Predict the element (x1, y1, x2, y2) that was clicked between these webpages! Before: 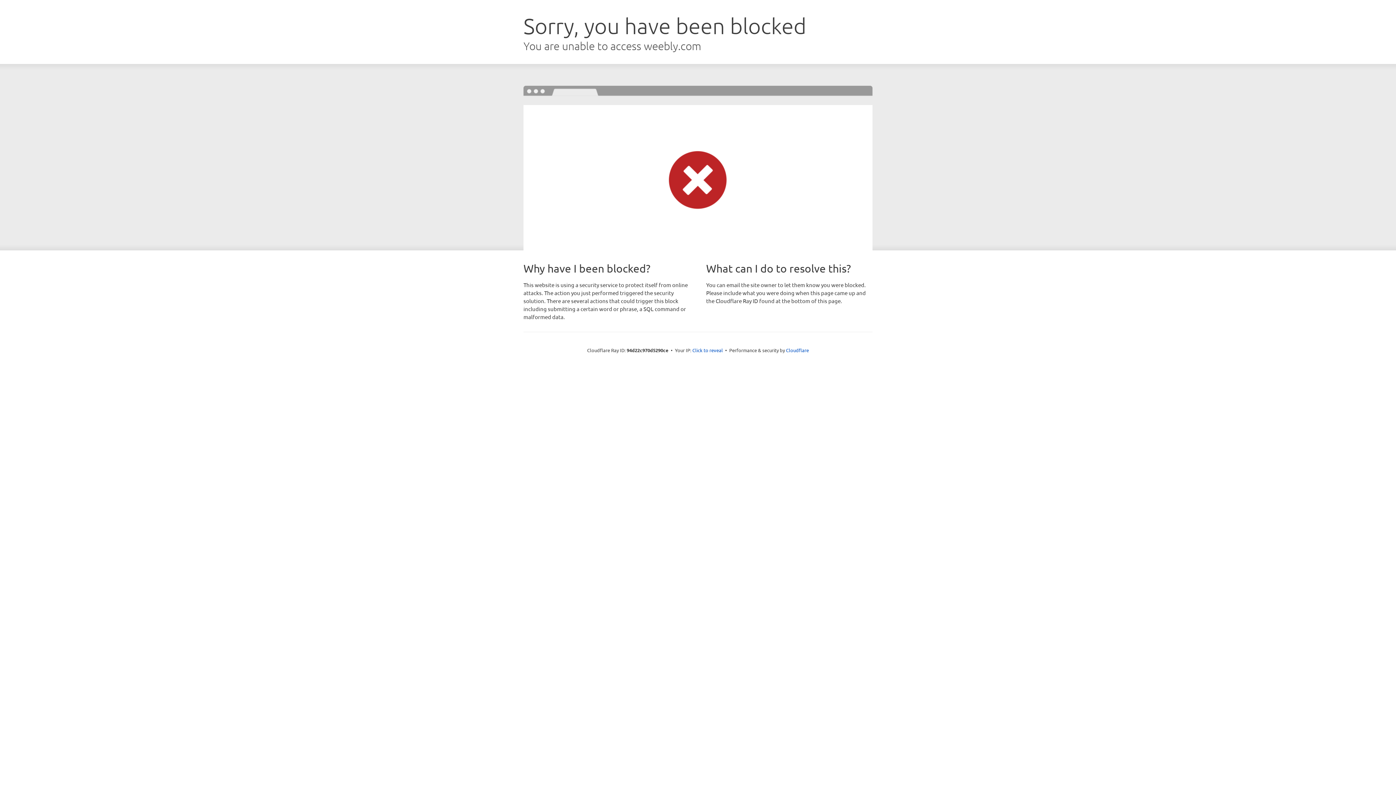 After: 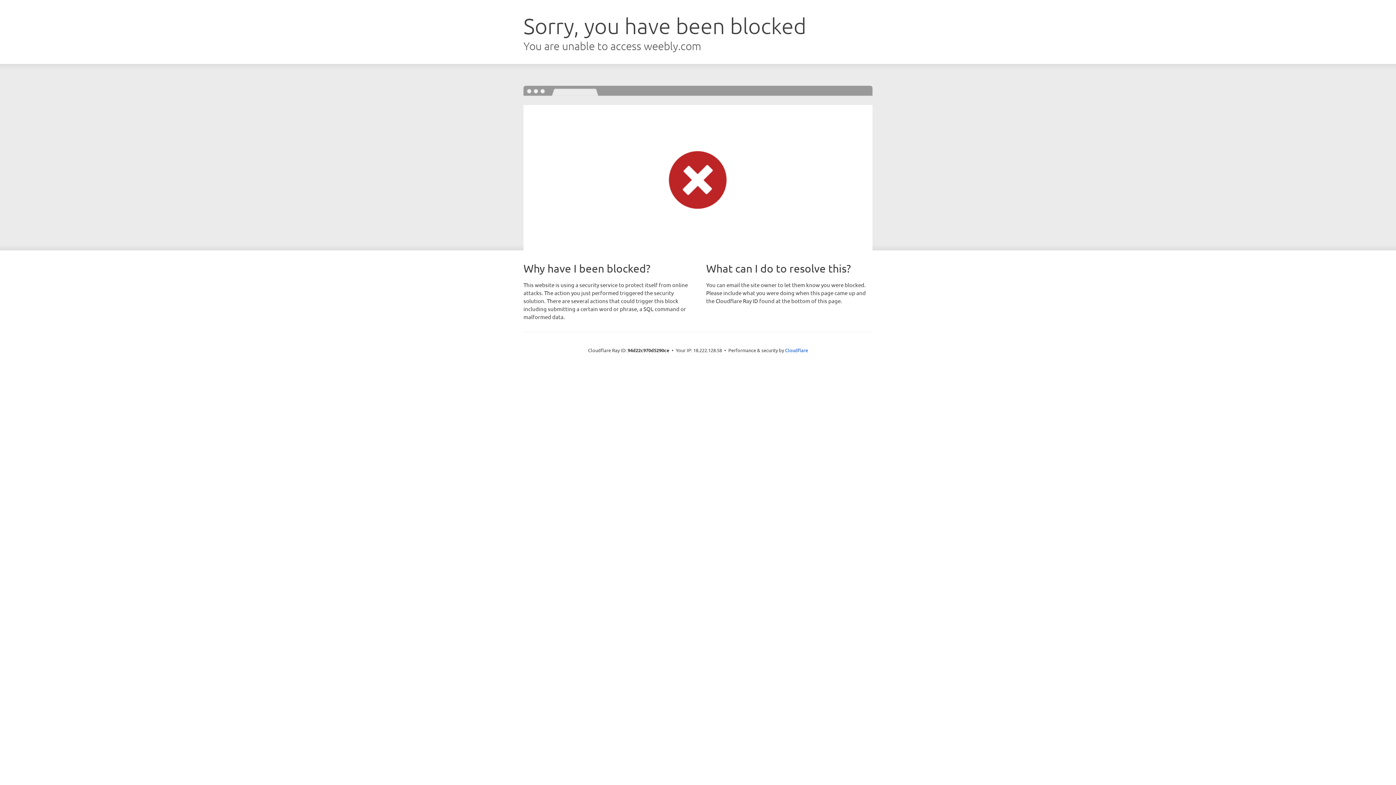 Action: label: Click to reveal bbox: (692, 346, 723, 353)